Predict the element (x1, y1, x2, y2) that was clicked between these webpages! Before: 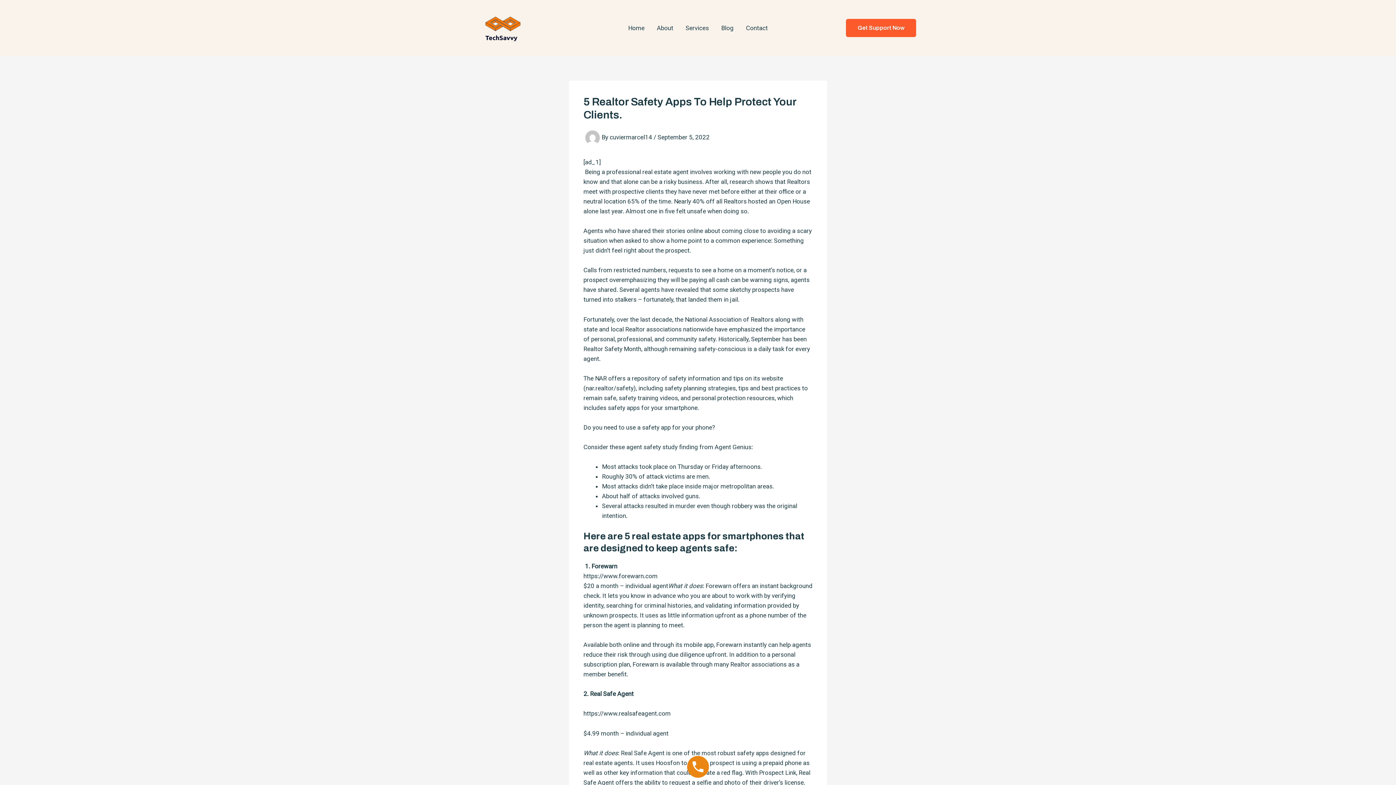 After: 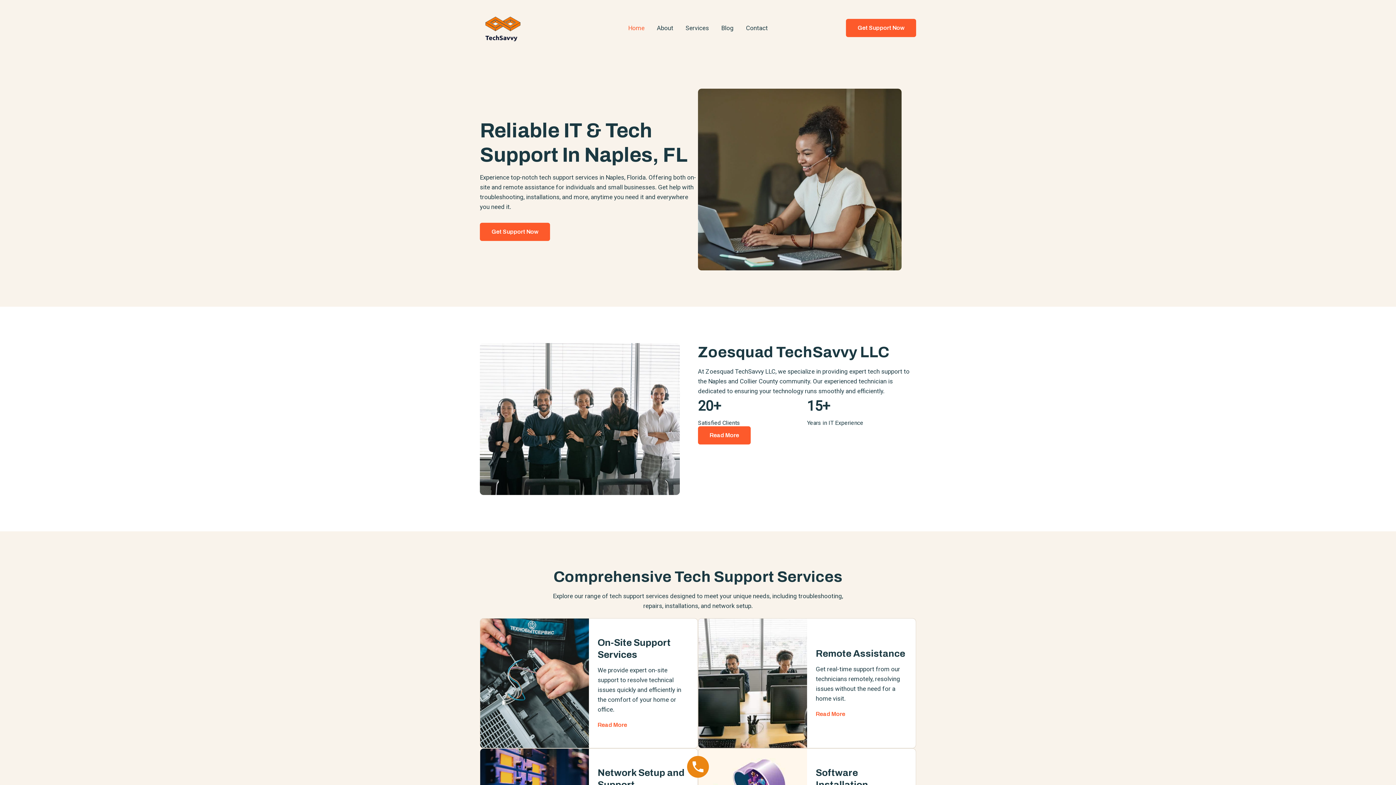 Action: bbox: (622, 13, 650, 42) label: Home